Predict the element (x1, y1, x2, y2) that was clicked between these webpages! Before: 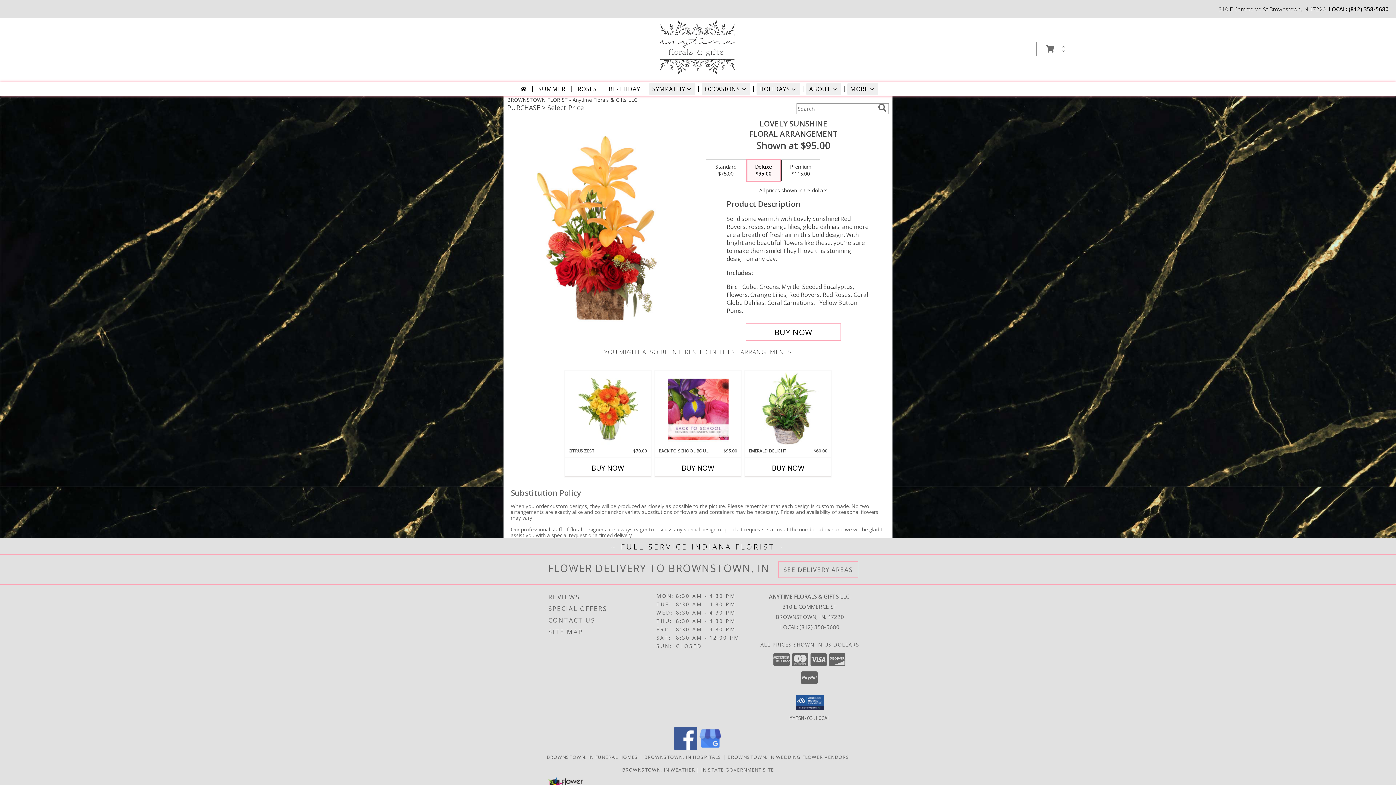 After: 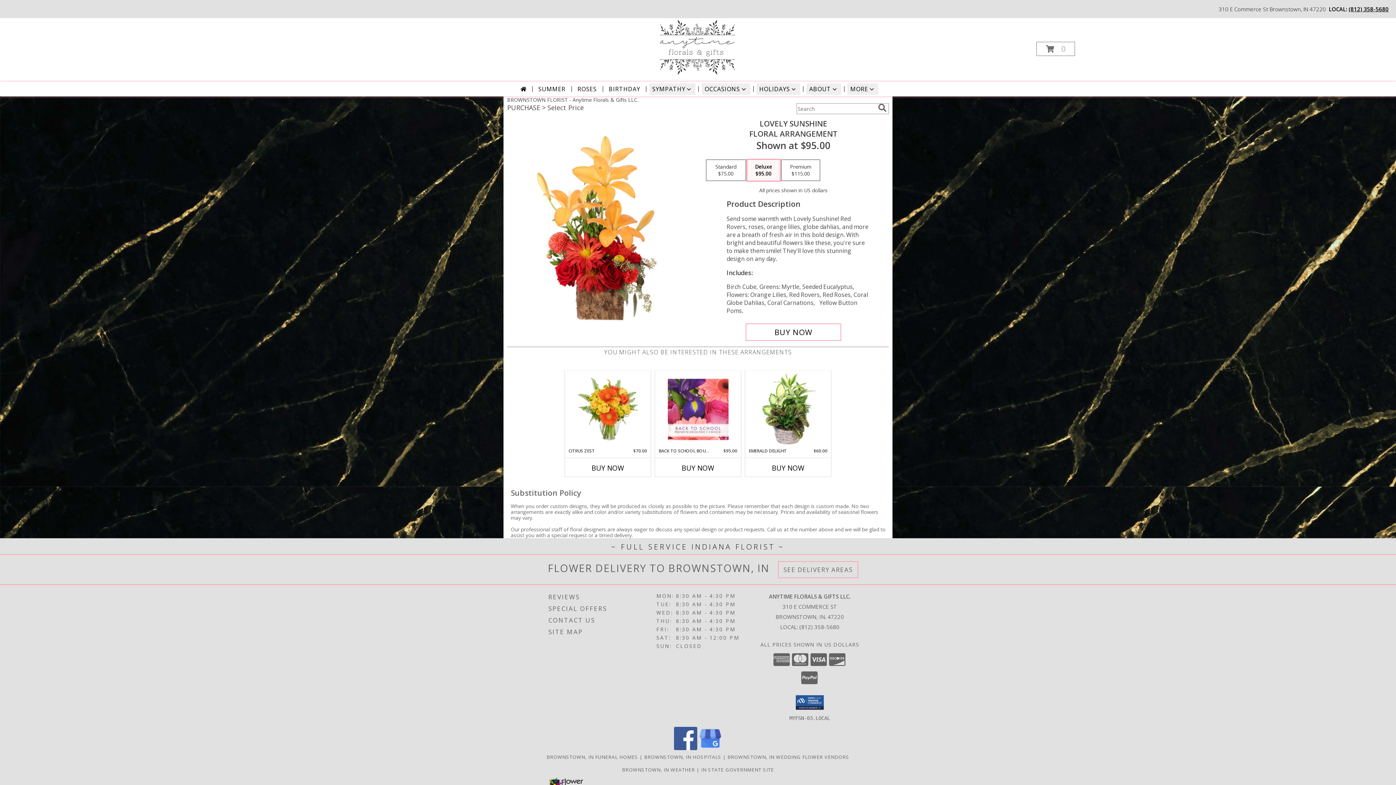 Action: bbox: (1349, 5, 1389, 12) label: Call local number: +1-812-358-5680